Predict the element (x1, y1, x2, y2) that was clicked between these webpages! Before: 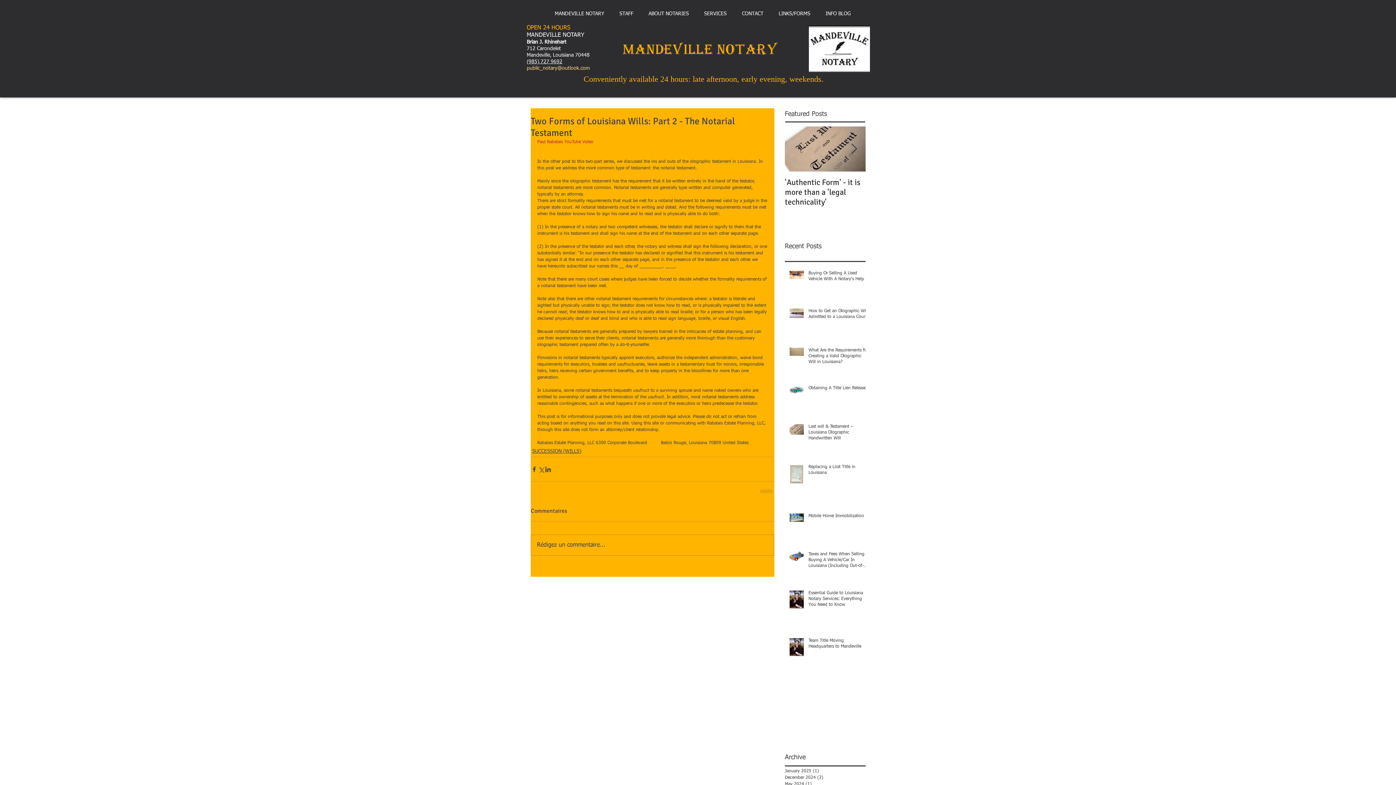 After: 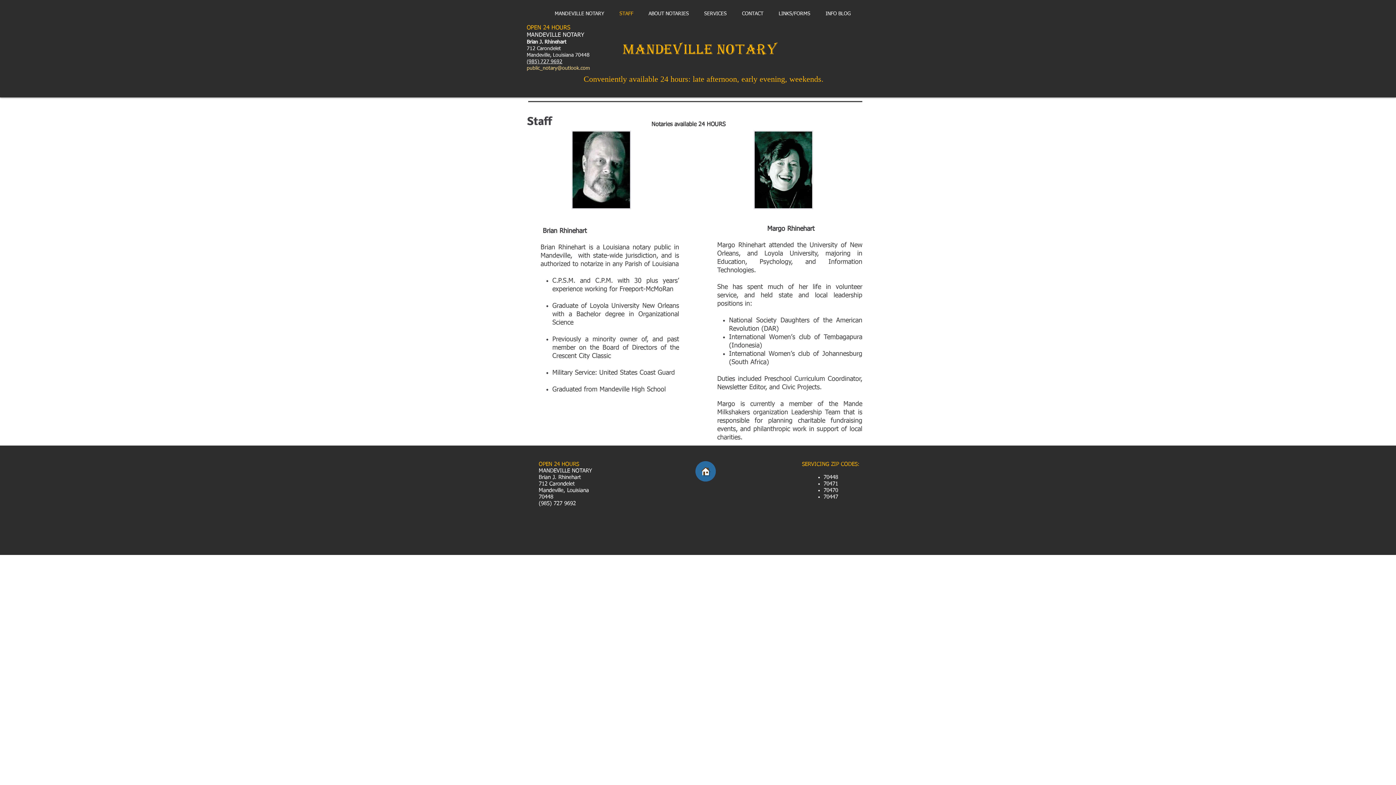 Action: label: STAFF bbox: (612, 8, 641, 19)